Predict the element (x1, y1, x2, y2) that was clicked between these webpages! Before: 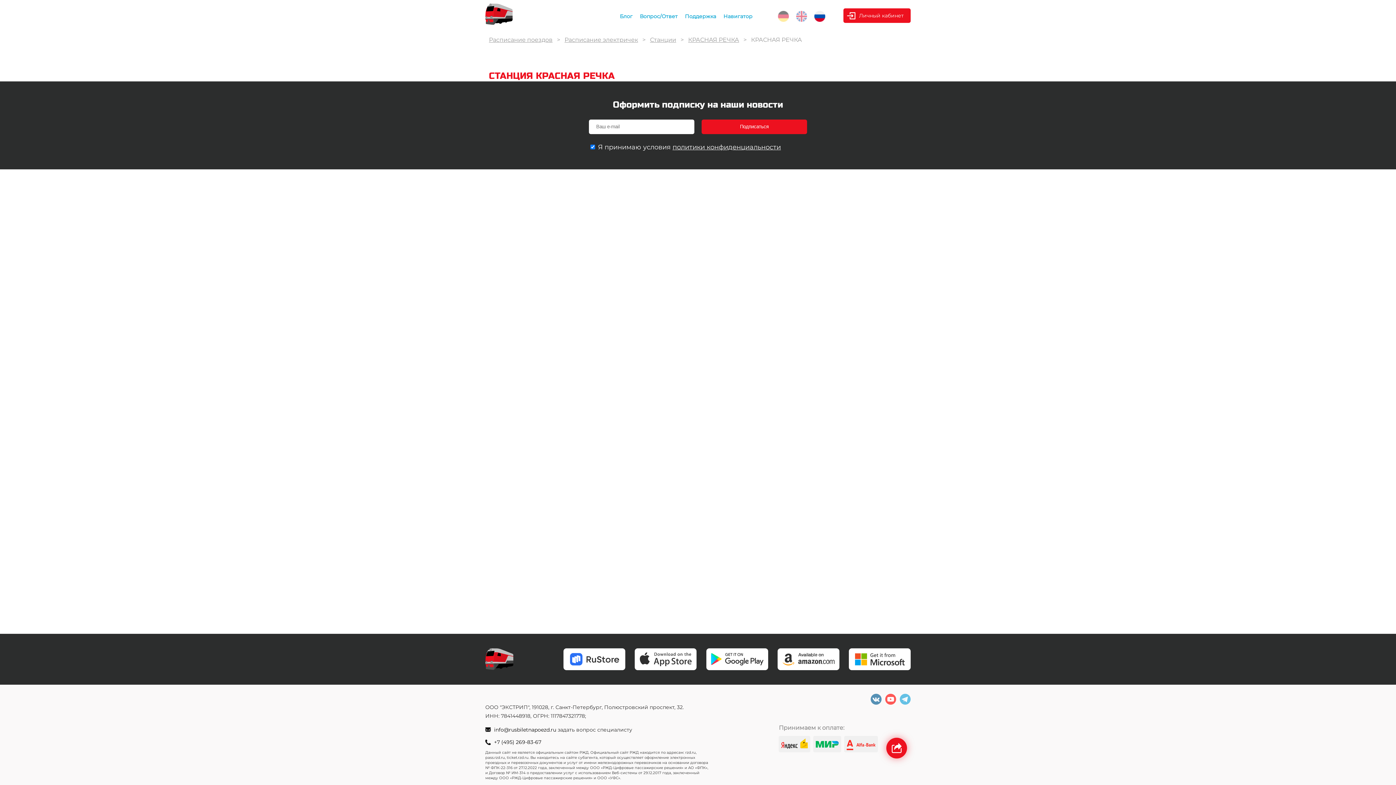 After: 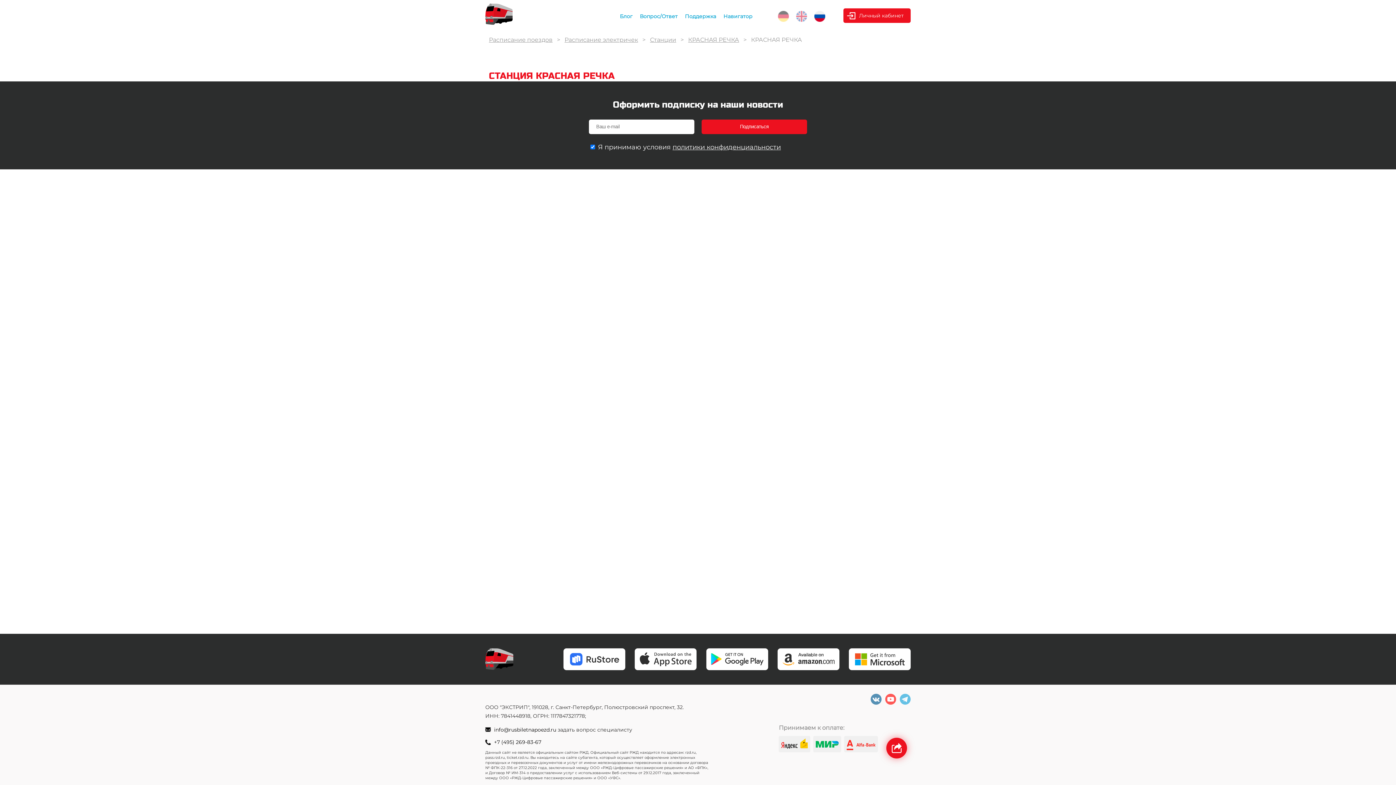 Action: bbox: (849, 648, 910, 670)